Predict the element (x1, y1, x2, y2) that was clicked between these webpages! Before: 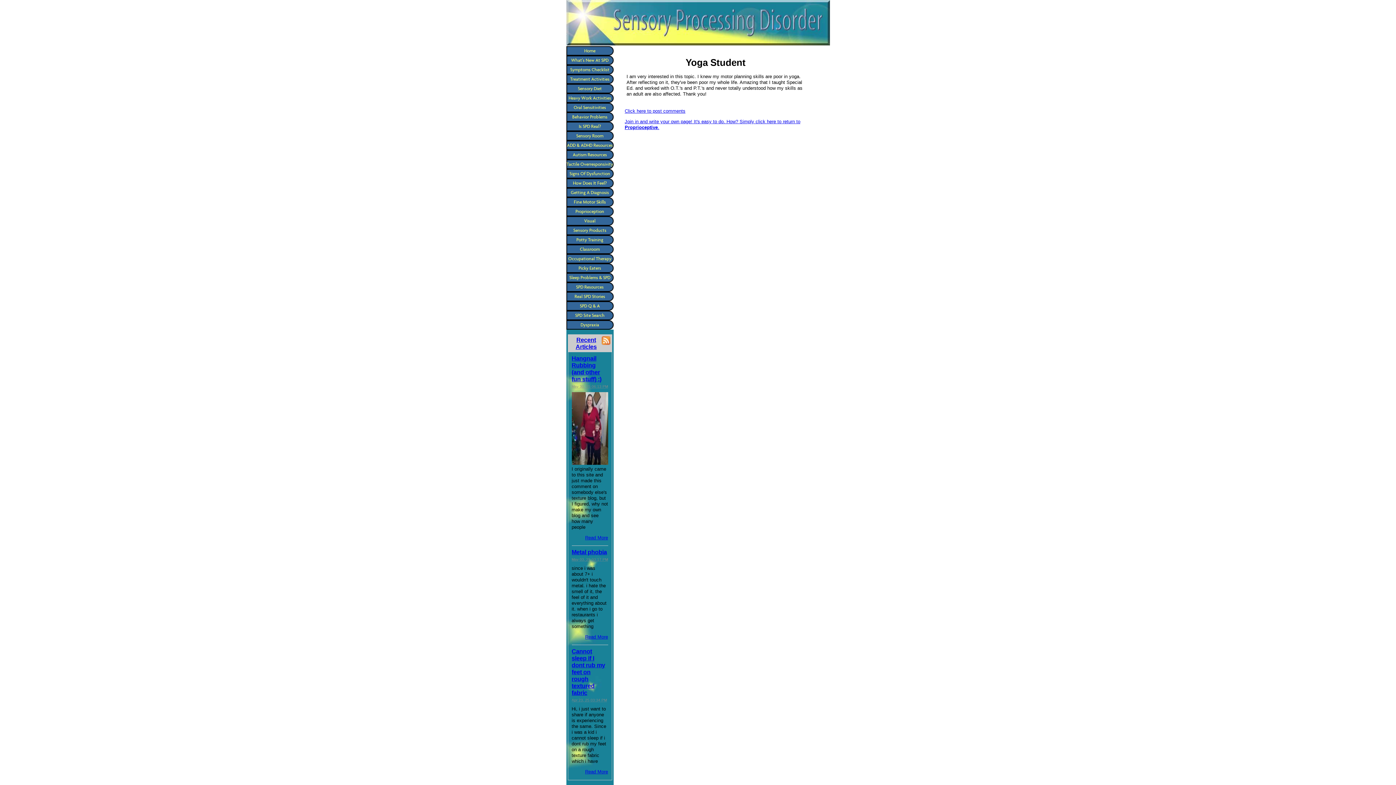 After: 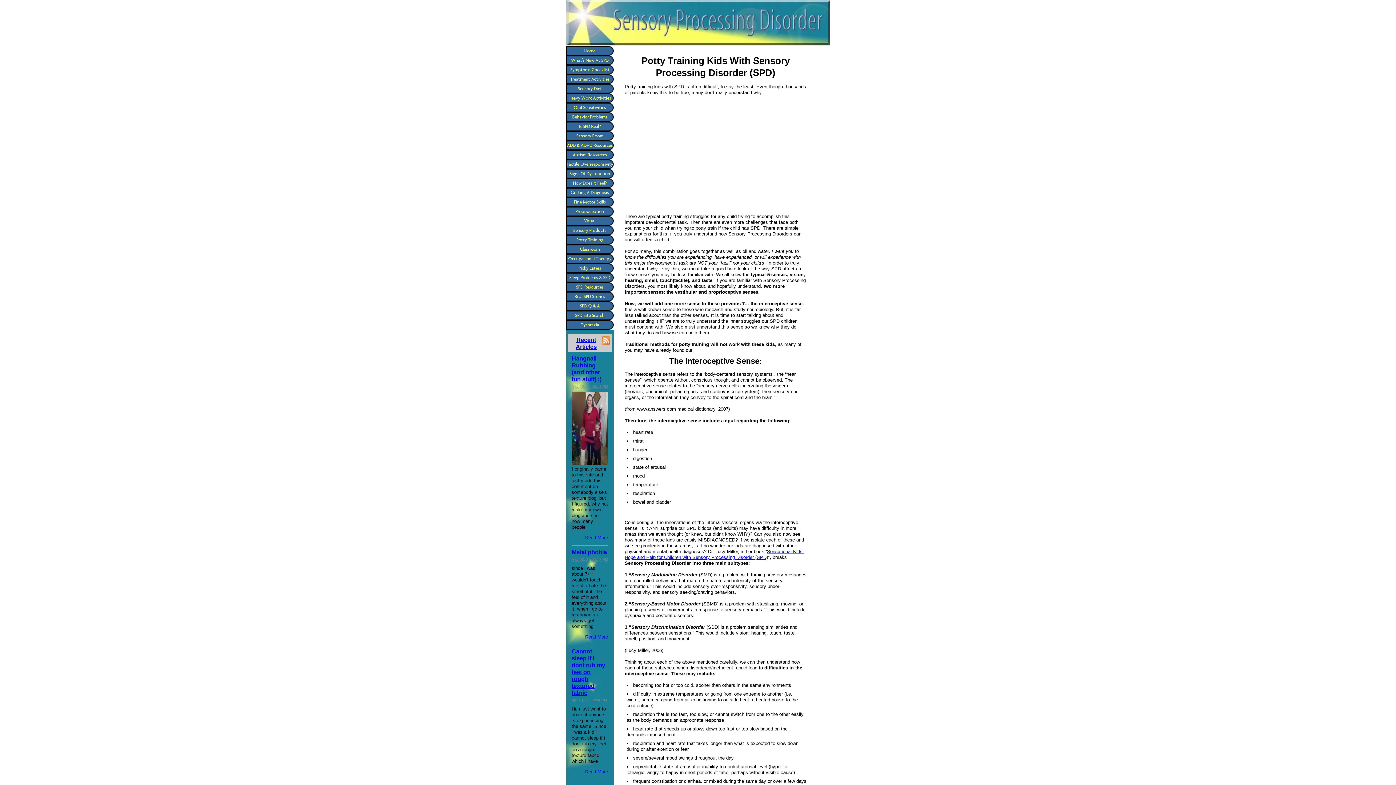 Action: bbox: (566, 235, 613, 244) label: Potty Training